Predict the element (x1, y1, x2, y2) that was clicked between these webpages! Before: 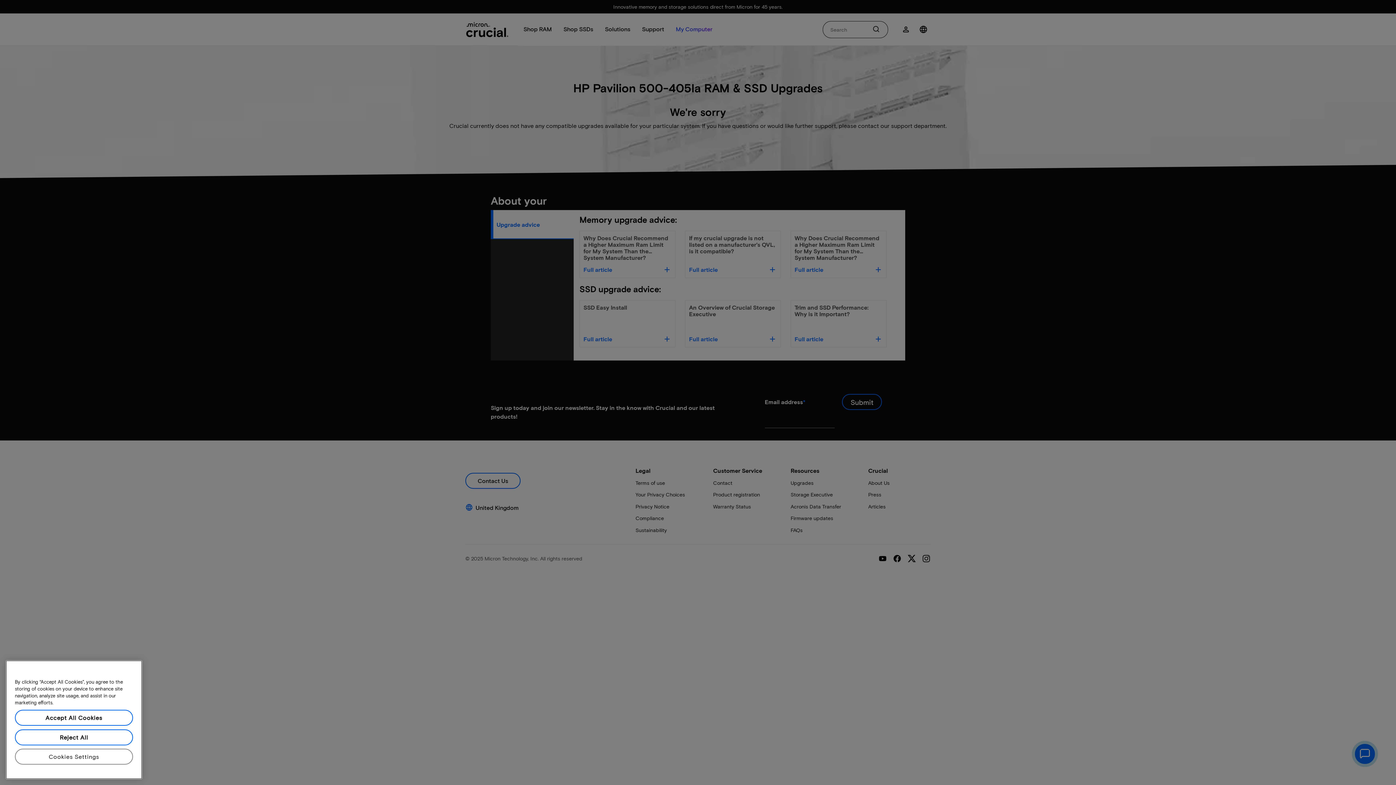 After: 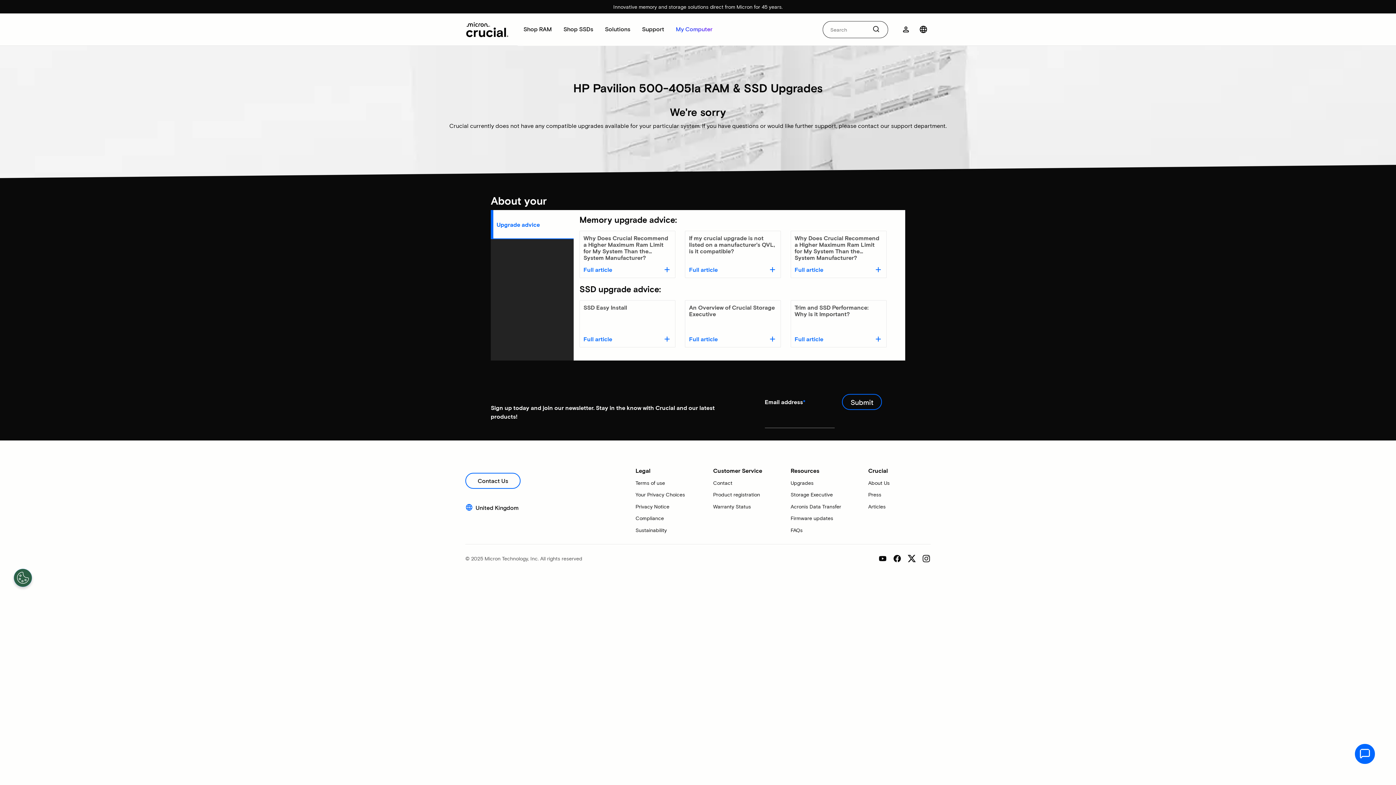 Action: bbox: (14, 744, 133, 760) label: Reject All